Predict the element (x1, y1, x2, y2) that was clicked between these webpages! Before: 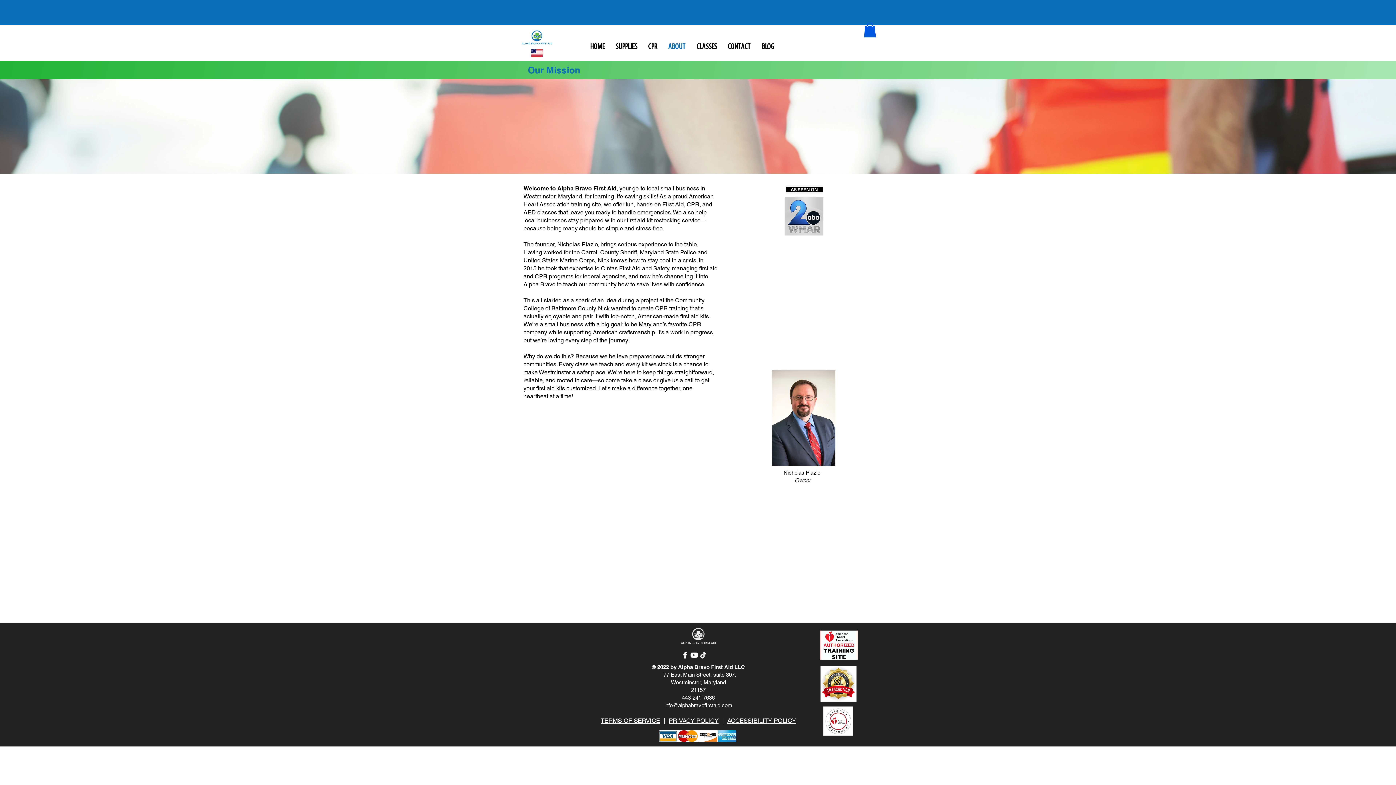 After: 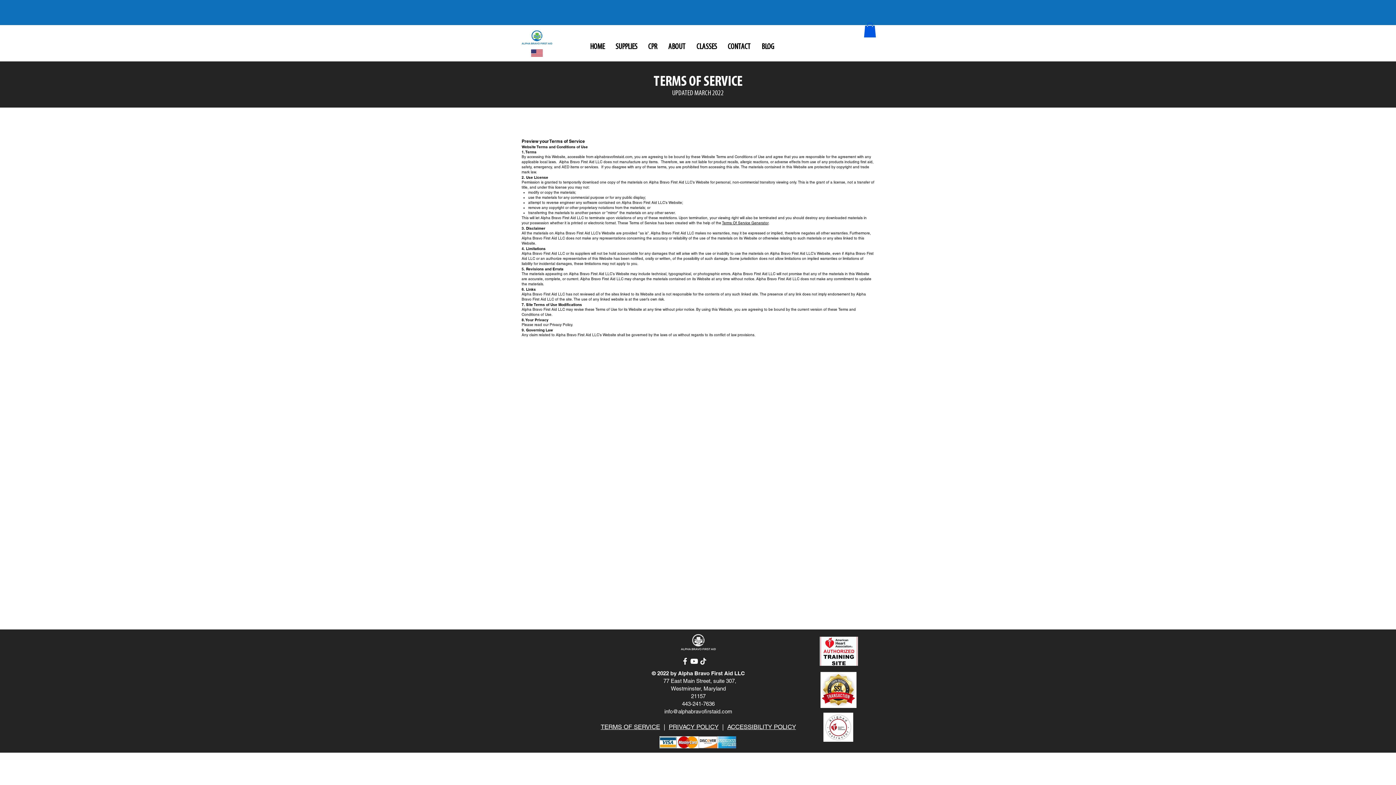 Action: bbox: (600, 717, 660, 724) label: TERMS OF SERVICE